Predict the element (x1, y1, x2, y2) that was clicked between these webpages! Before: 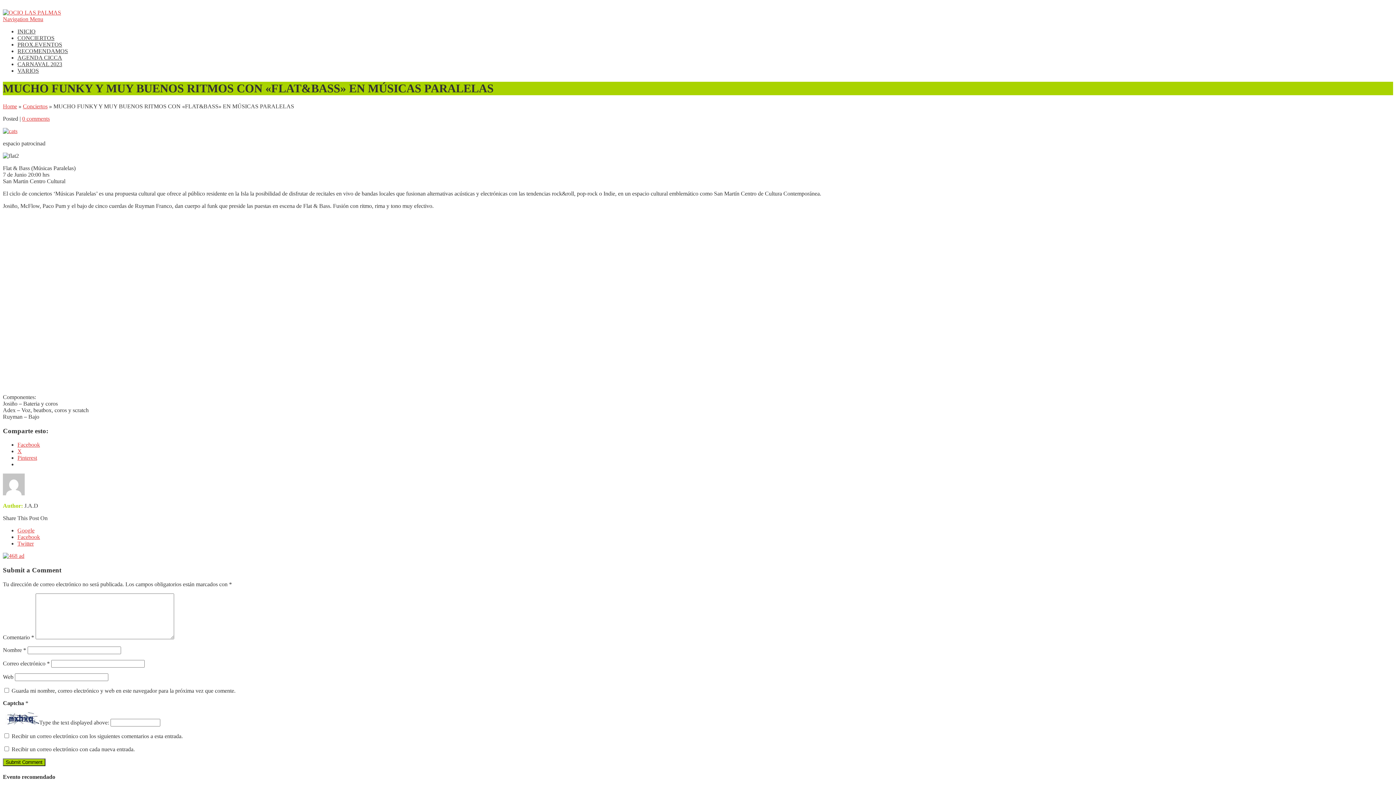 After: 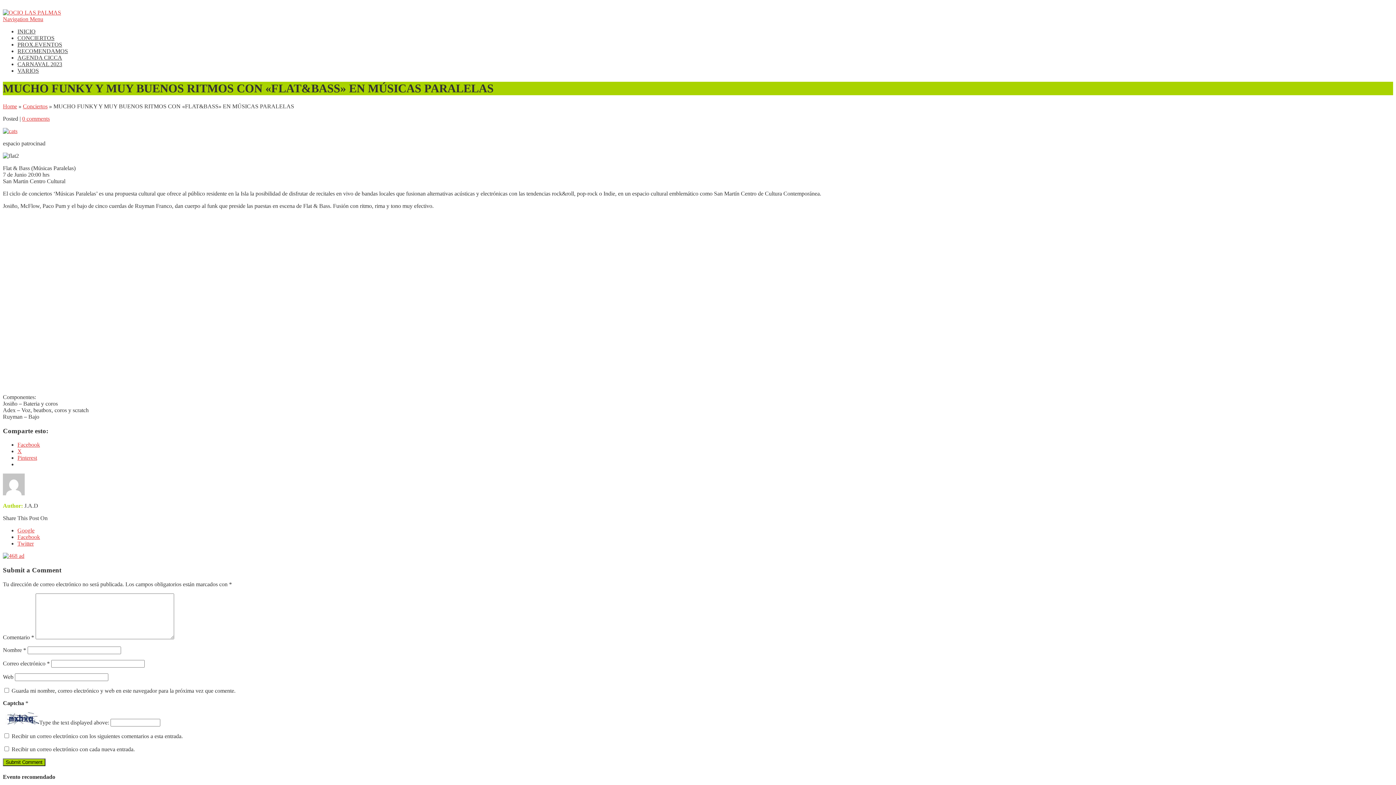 Action: bbox: (17, 441, 40, 448) label: Facebook